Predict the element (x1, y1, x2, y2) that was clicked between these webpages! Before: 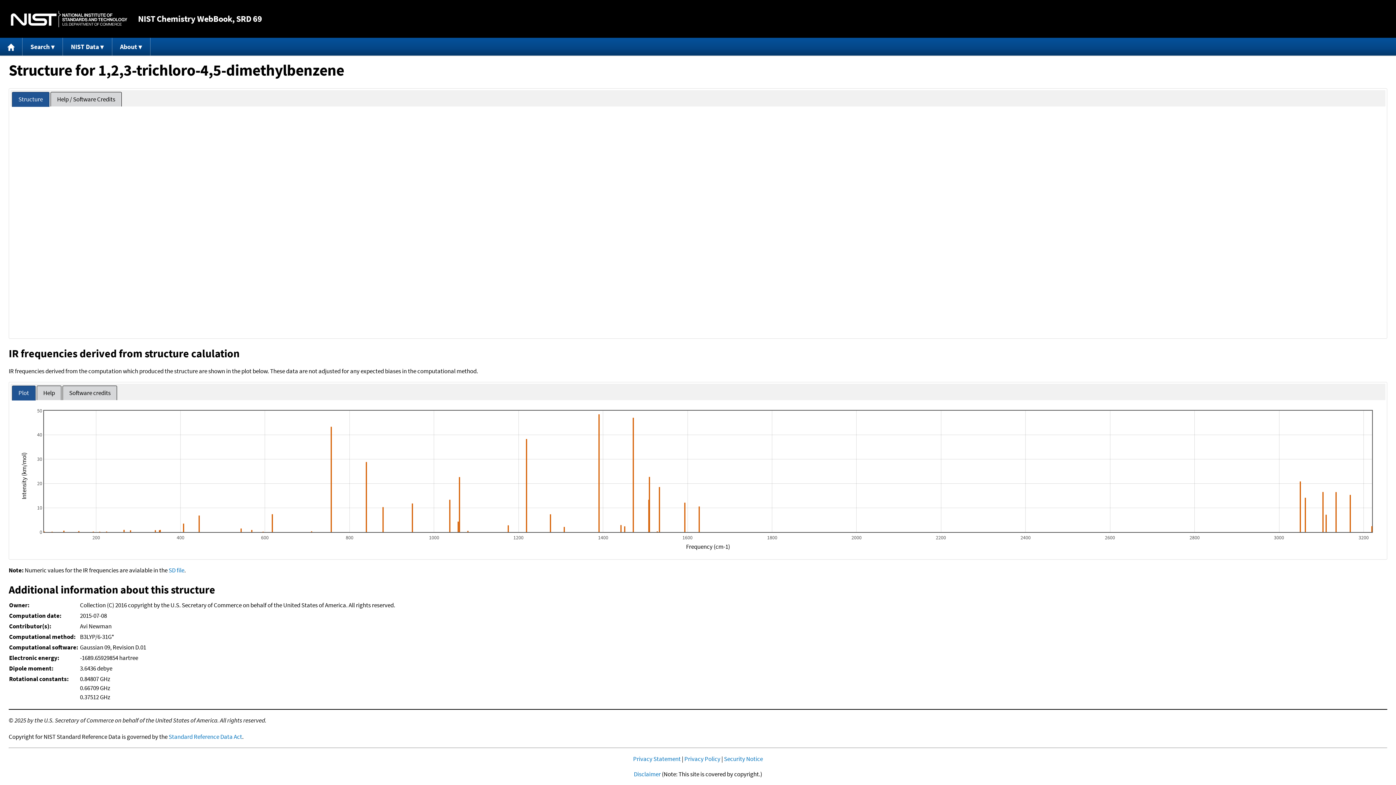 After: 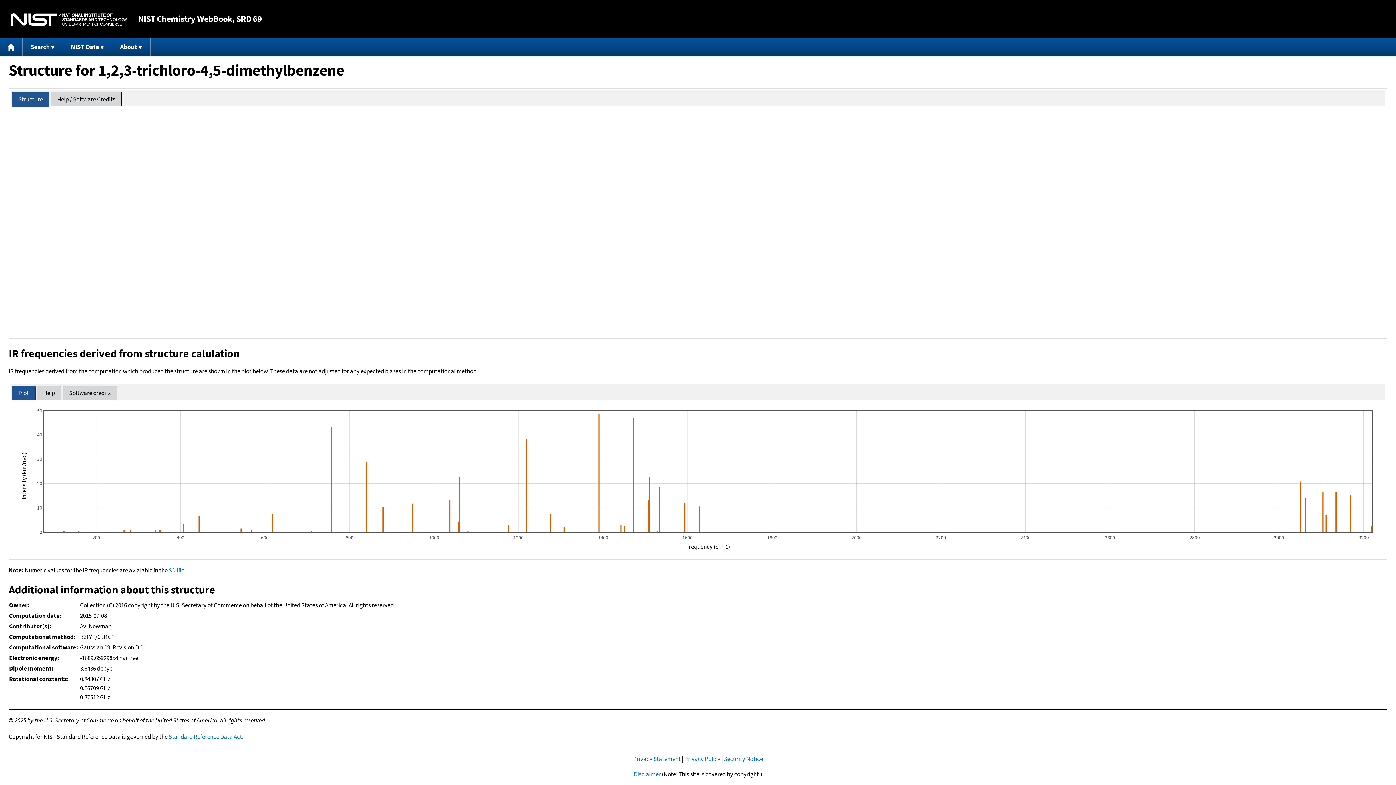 Action: bbox: (12, 386, 35, 400) label: Plot